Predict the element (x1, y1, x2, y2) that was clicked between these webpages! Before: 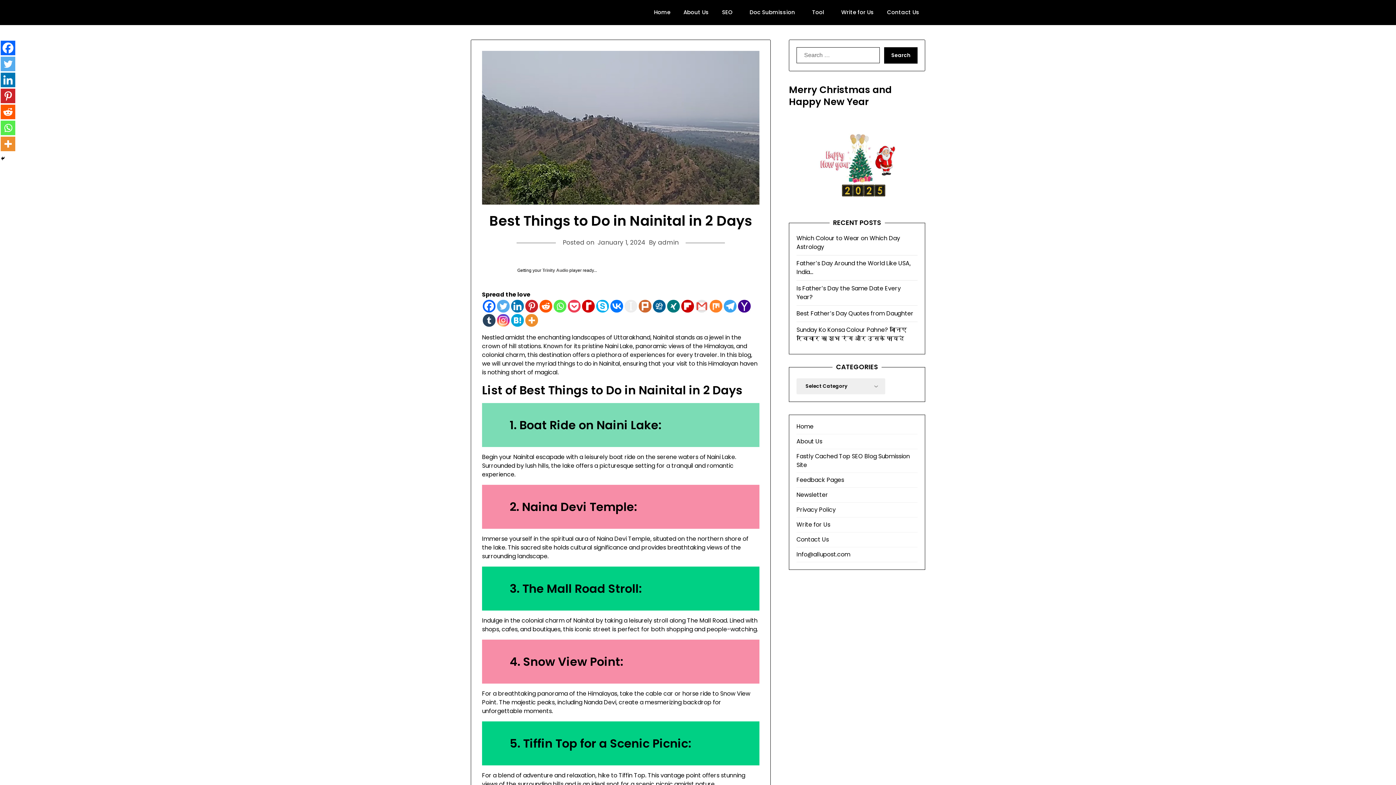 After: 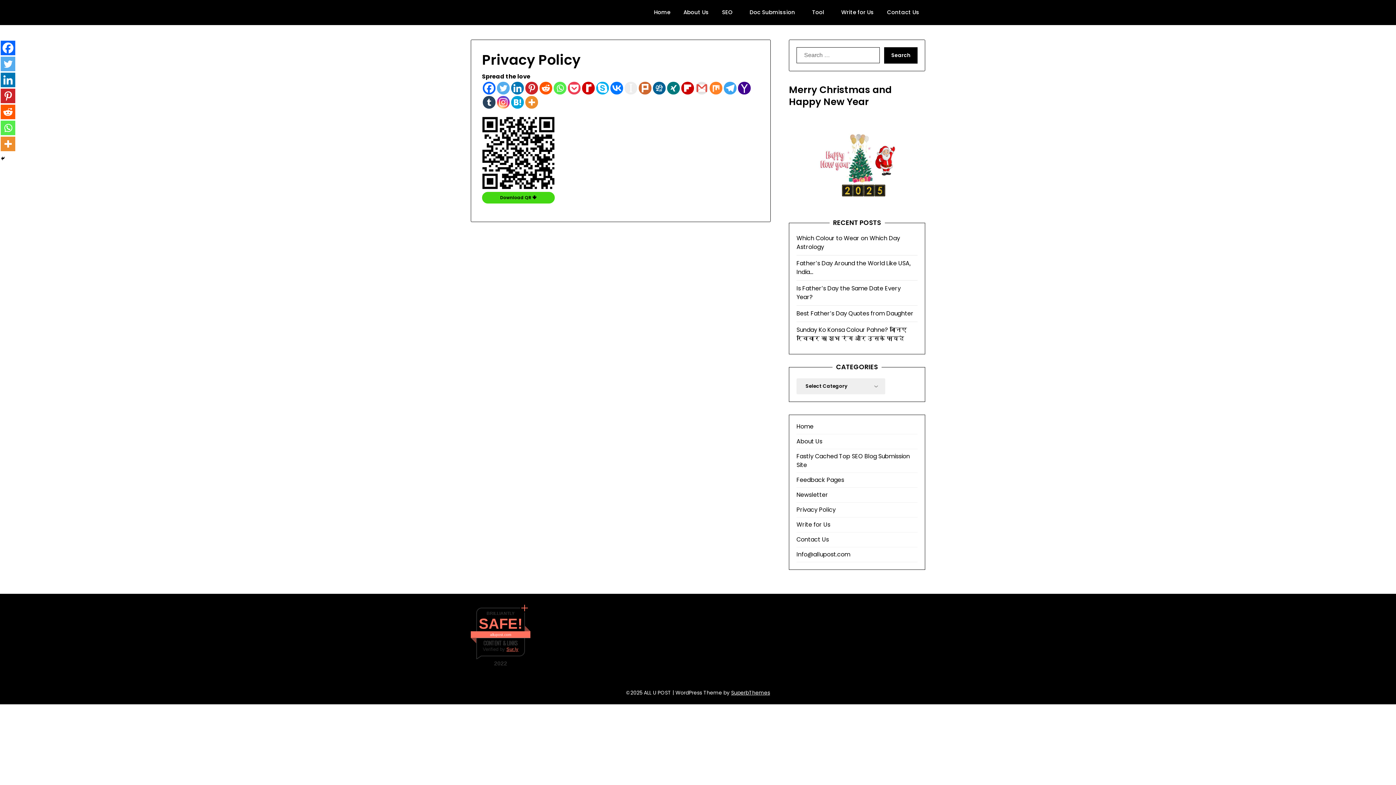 Action: bbox: (796, 503, 917, 517) label: Privacy Policy